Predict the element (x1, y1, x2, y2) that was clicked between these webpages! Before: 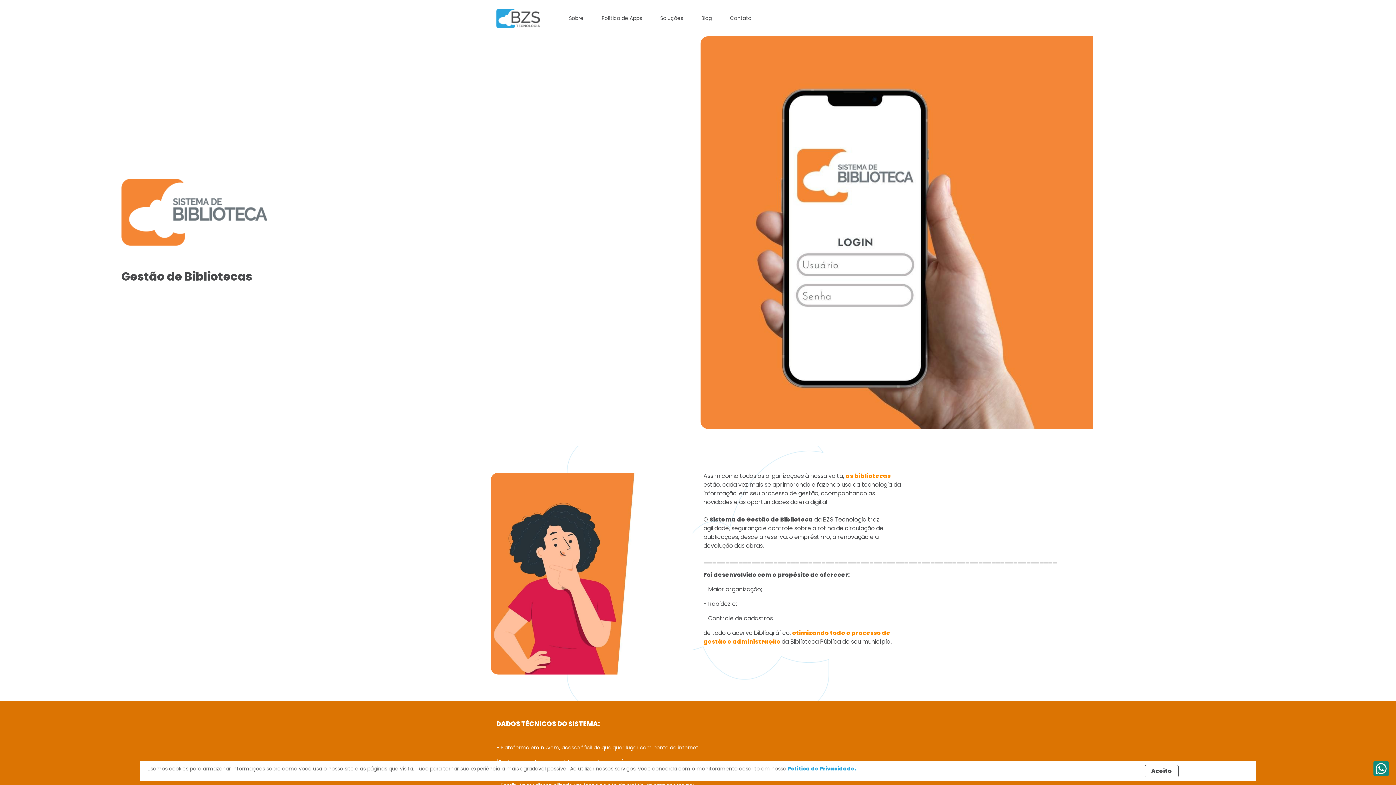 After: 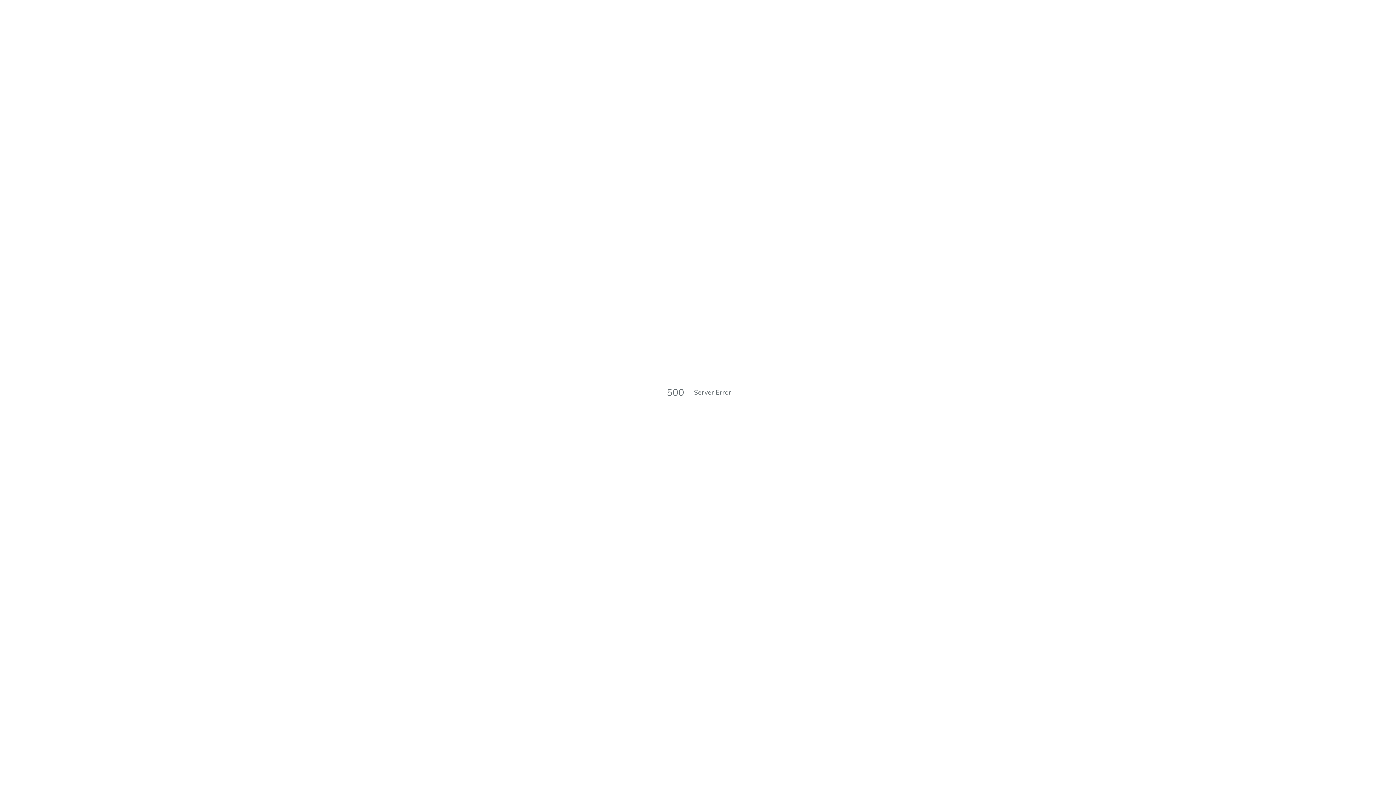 Action: label: Política de Privacidade. bbox: (788, 765, 856, 773)